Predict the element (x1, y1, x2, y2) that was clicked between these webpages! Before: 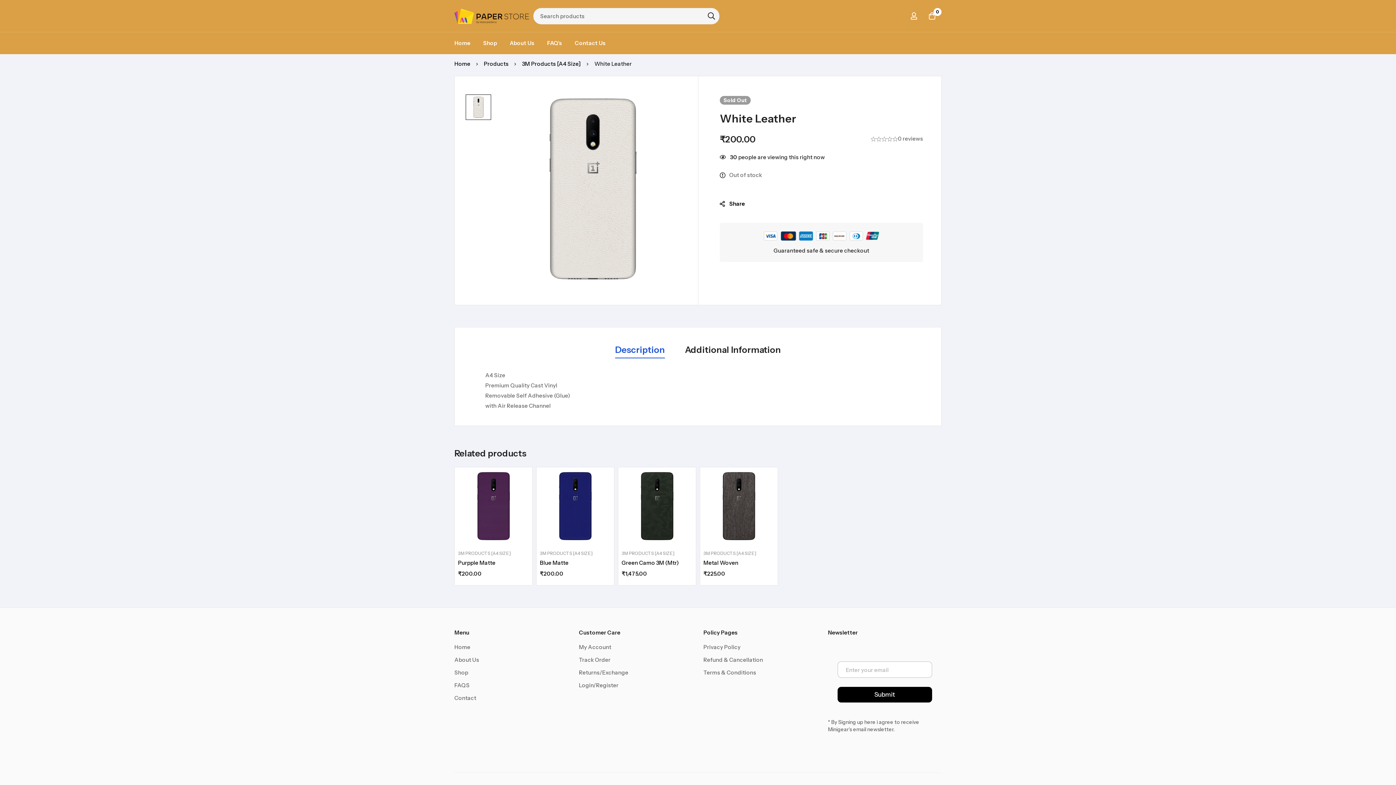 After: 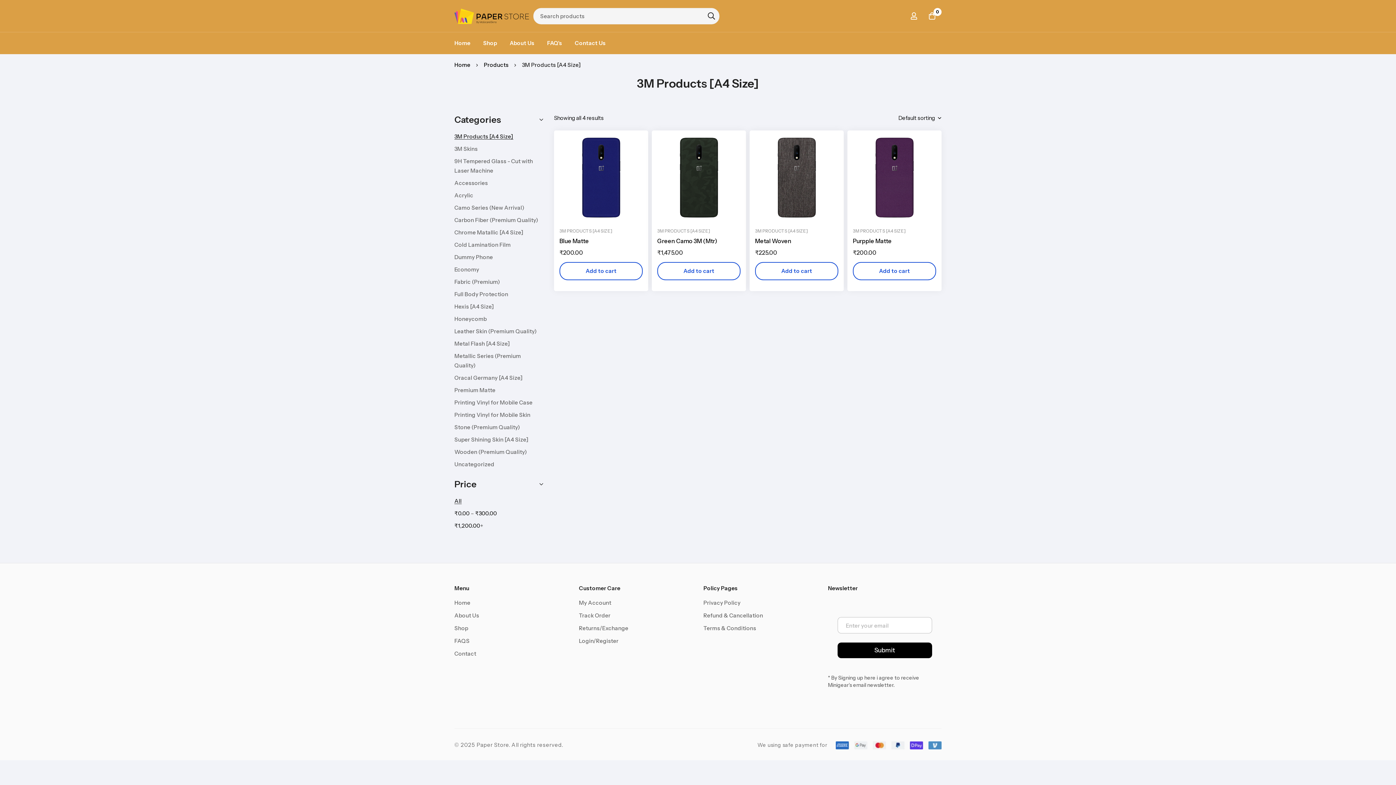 Action: bbox: (703, 550, 756, 556) label: 3M PRODUCTS [A4 SIZE]